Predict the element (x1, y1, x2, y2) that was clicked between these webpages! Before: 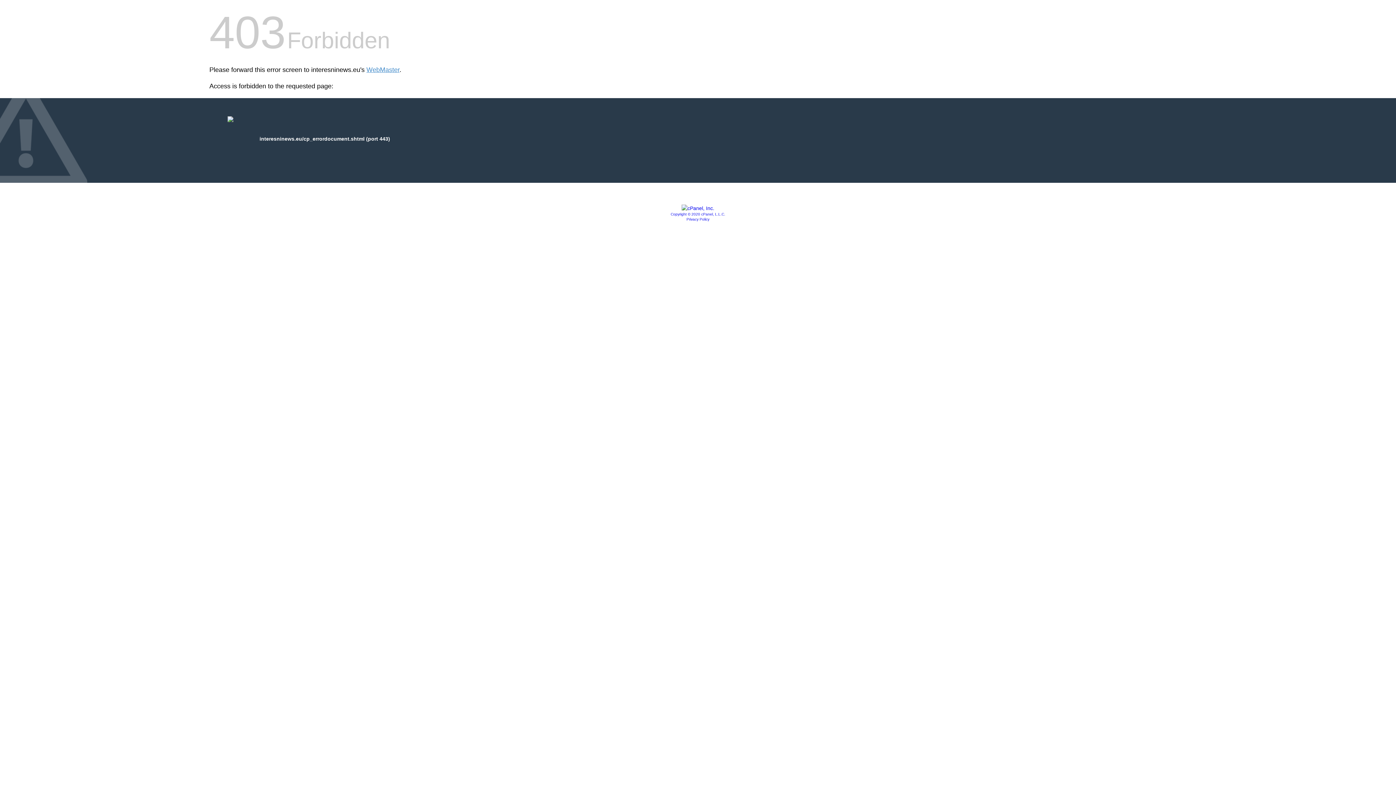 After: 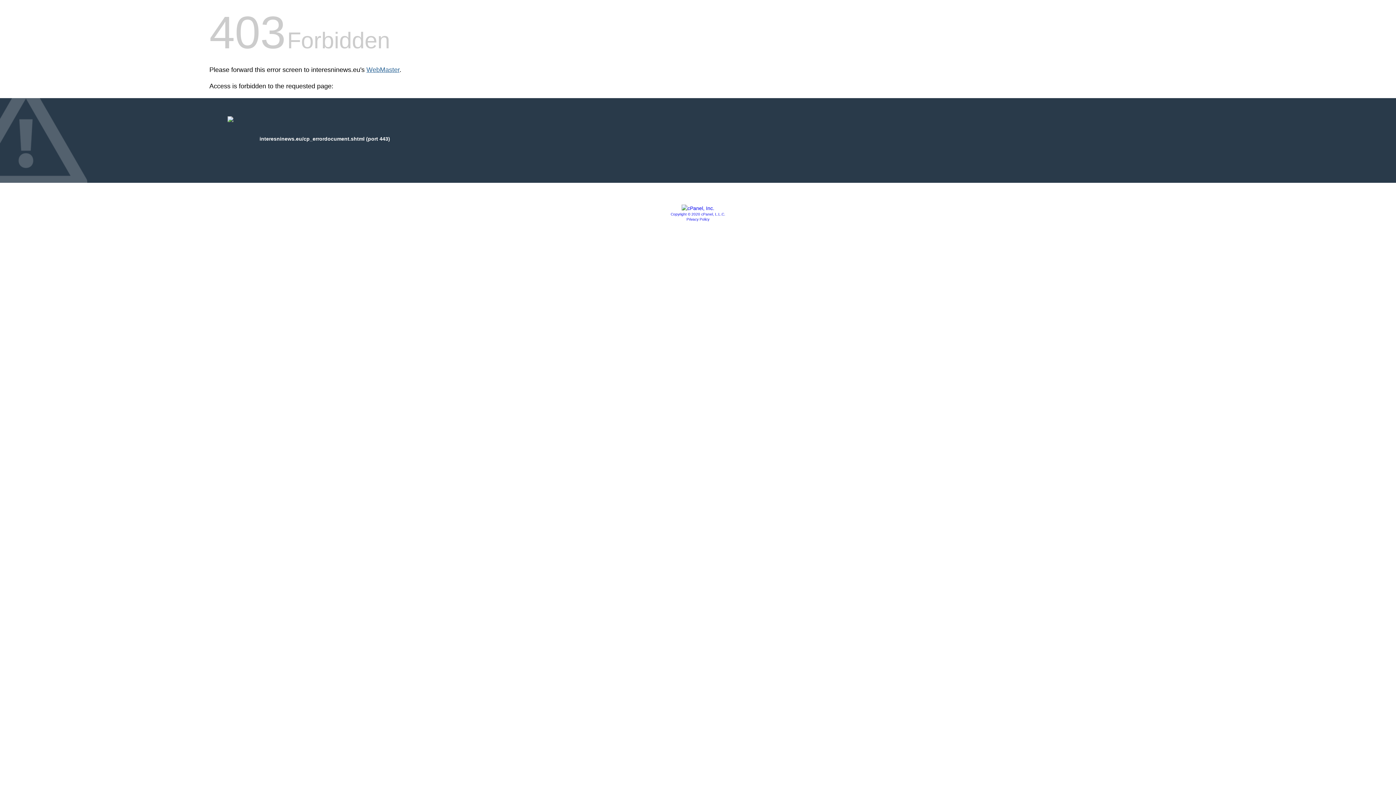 Action: bbox: (366, 66, 399, 73) label: WebMaster